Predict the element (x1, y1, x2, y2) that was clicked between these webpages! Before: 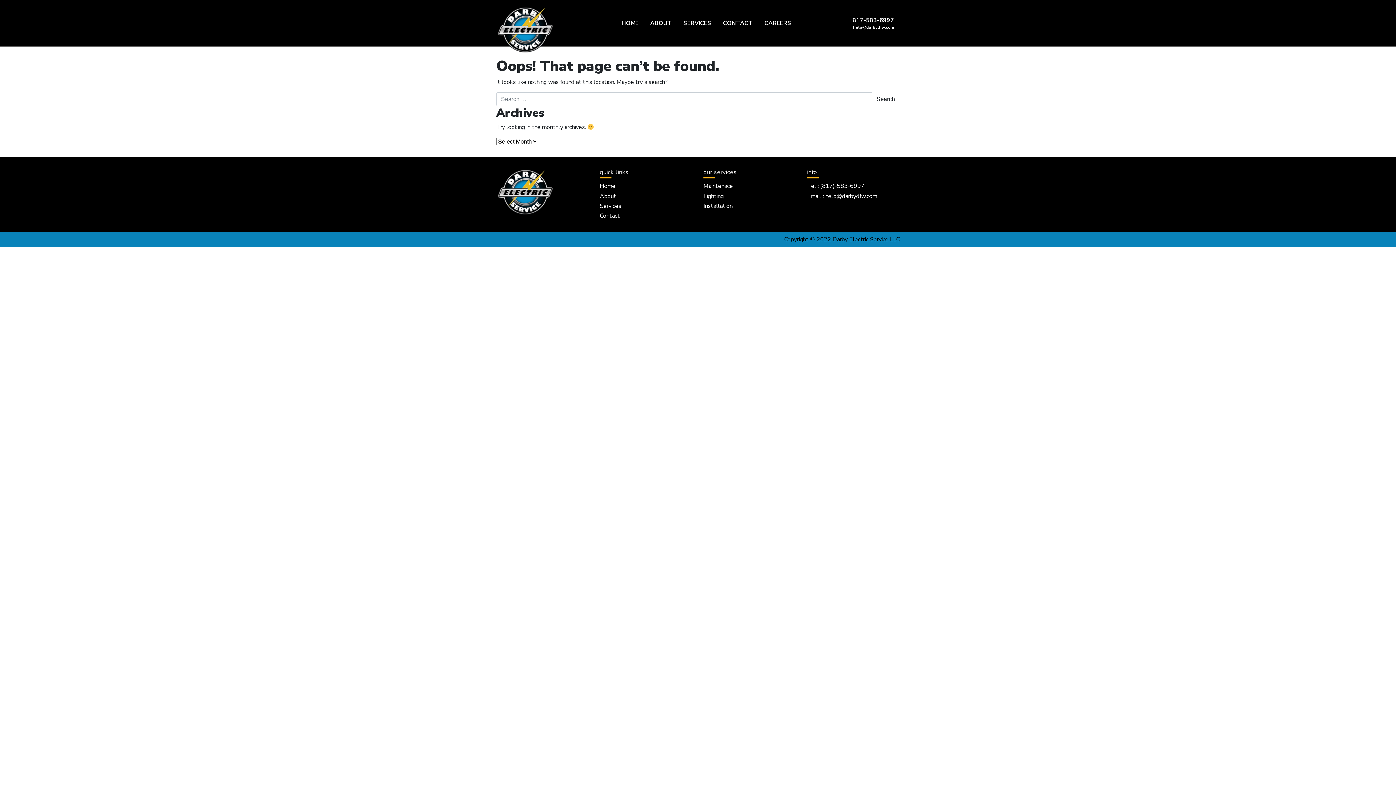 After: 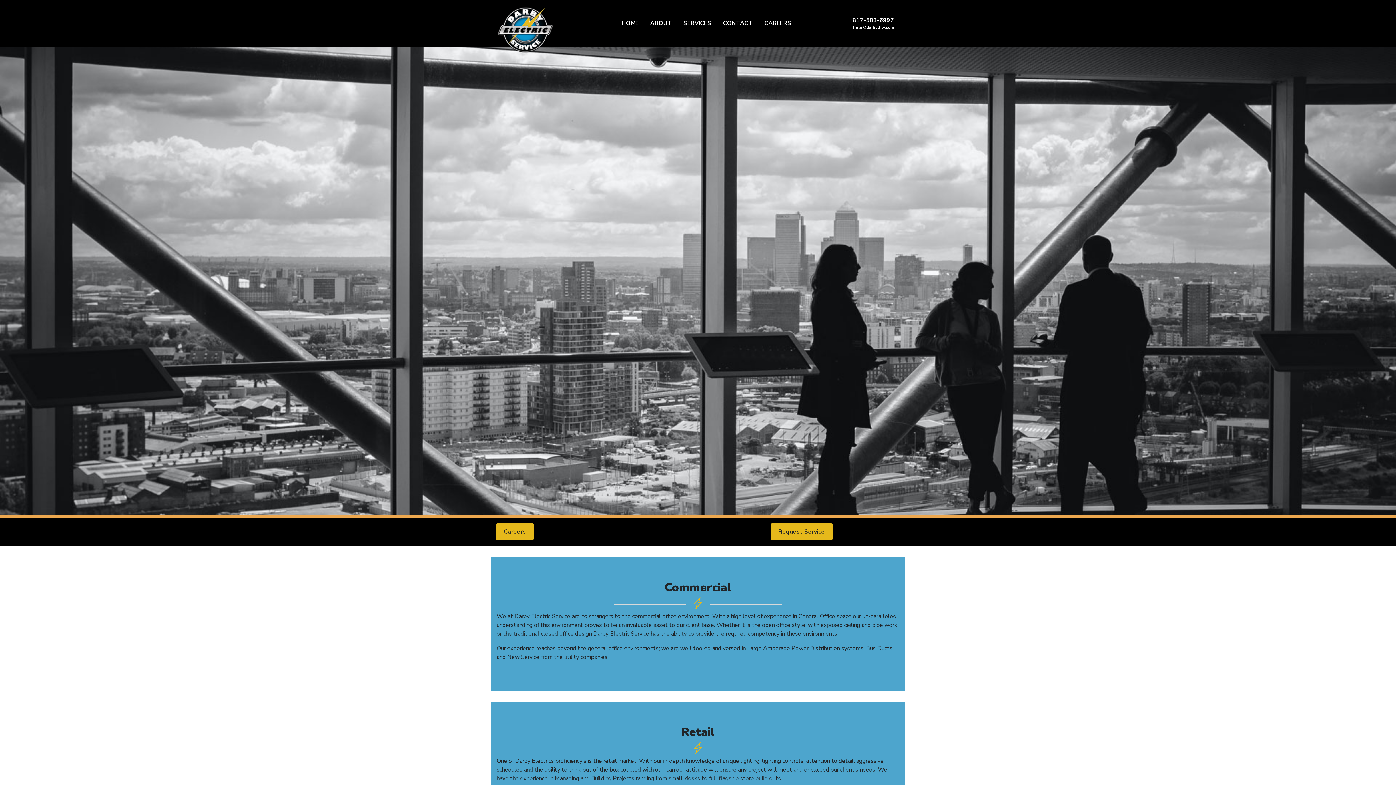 Action: bbox: (703, 202, 732, 210) label: Installation